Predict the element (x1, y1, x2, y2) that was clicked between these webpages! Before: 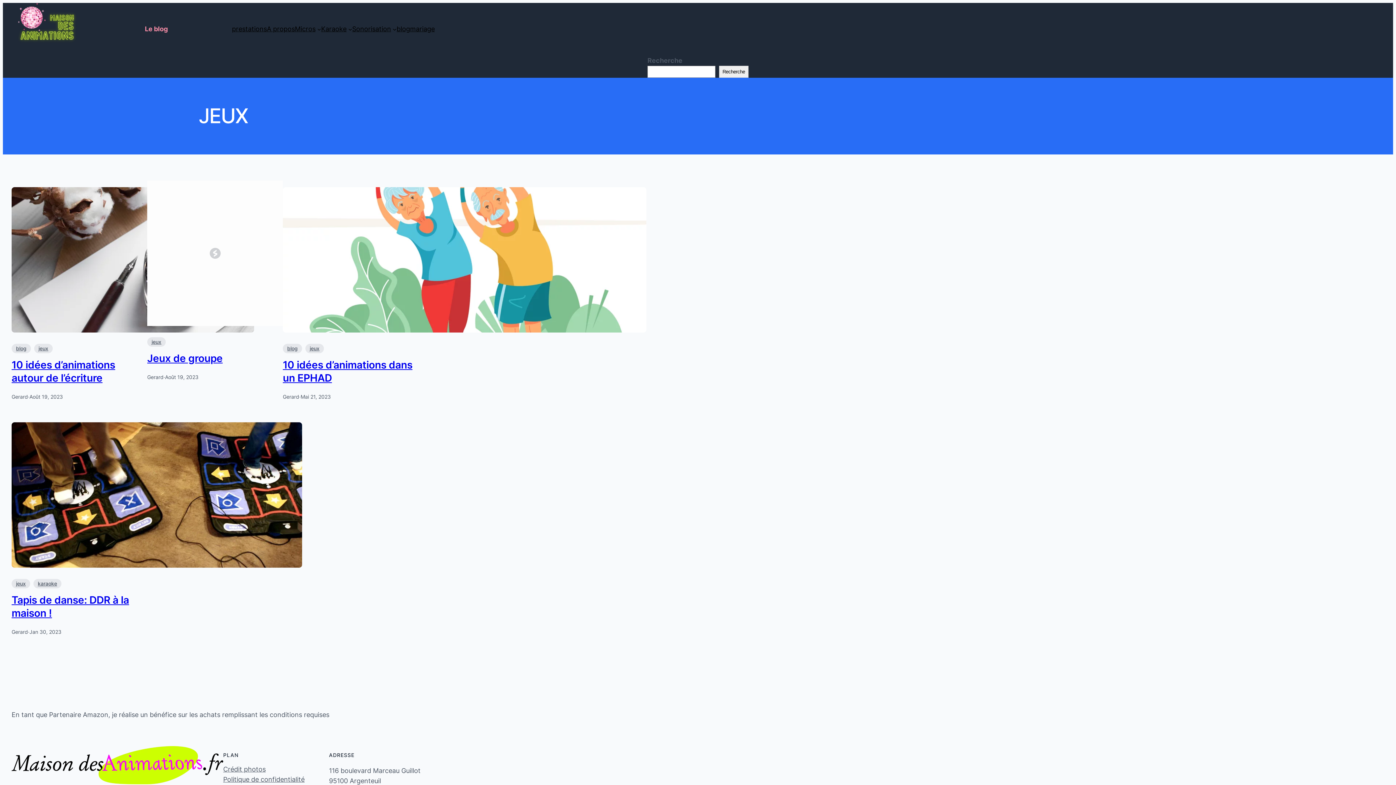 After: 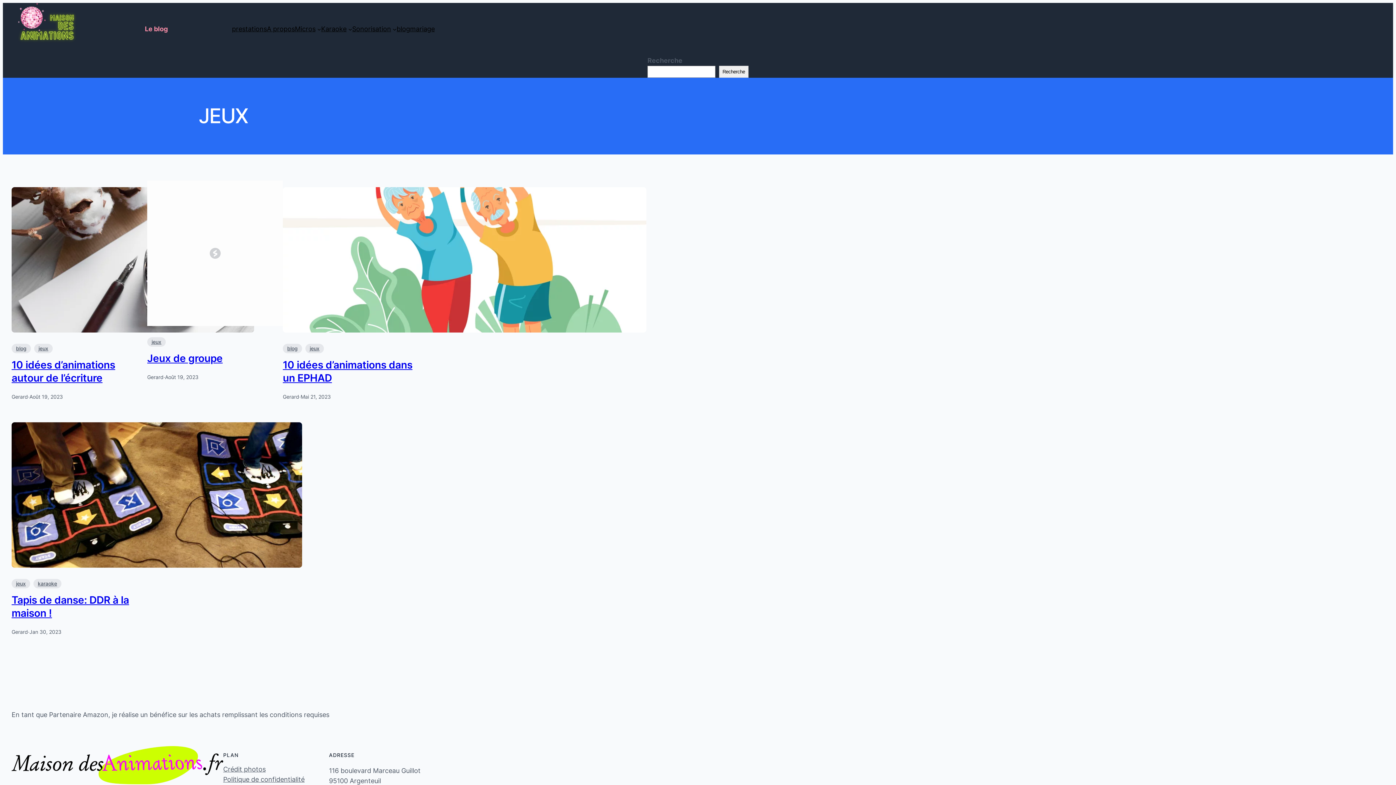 Action: bbox: (305, 344, 324, 353) label: jeux